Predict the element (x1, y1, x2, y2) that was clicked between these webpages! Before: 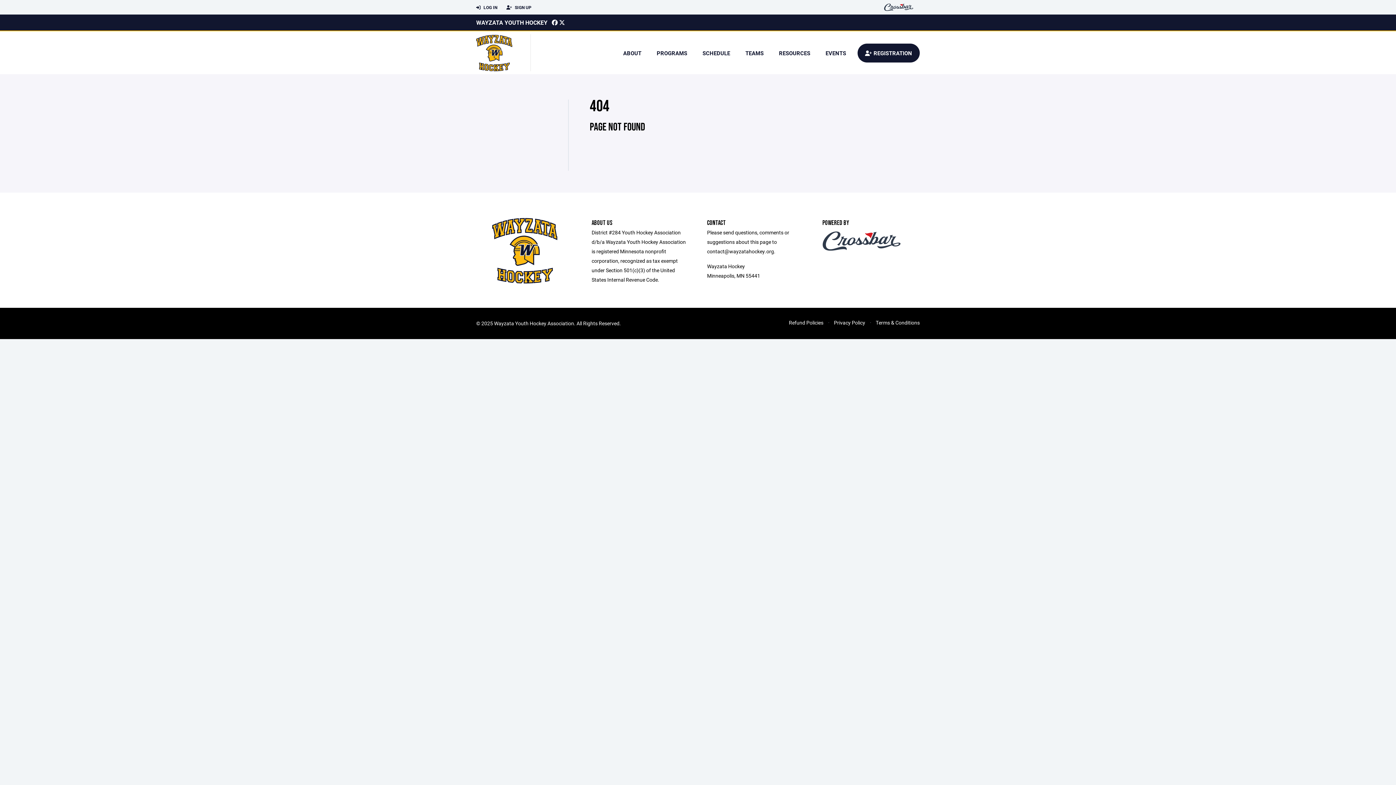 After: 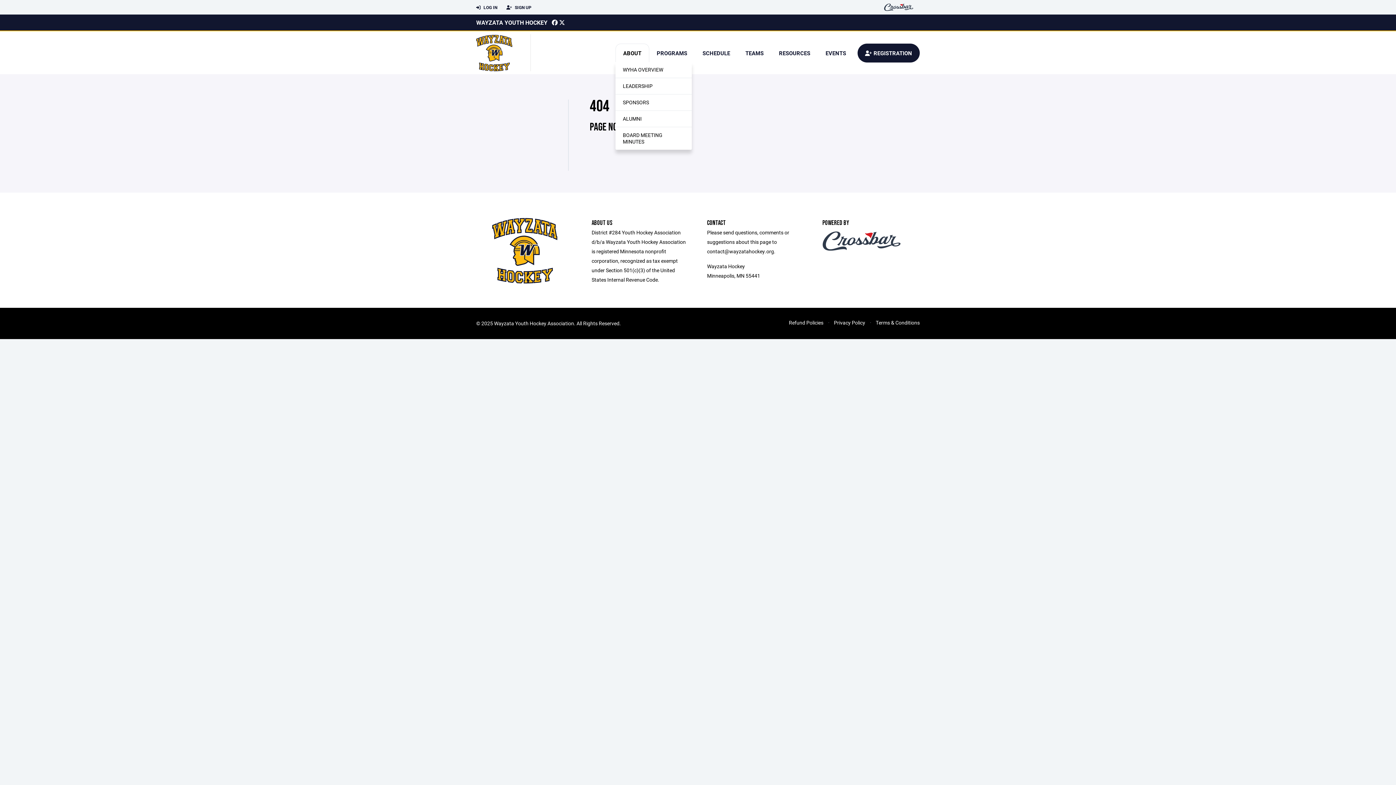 Action: label: ABOUT bbox: (615, 43, 649, 62)